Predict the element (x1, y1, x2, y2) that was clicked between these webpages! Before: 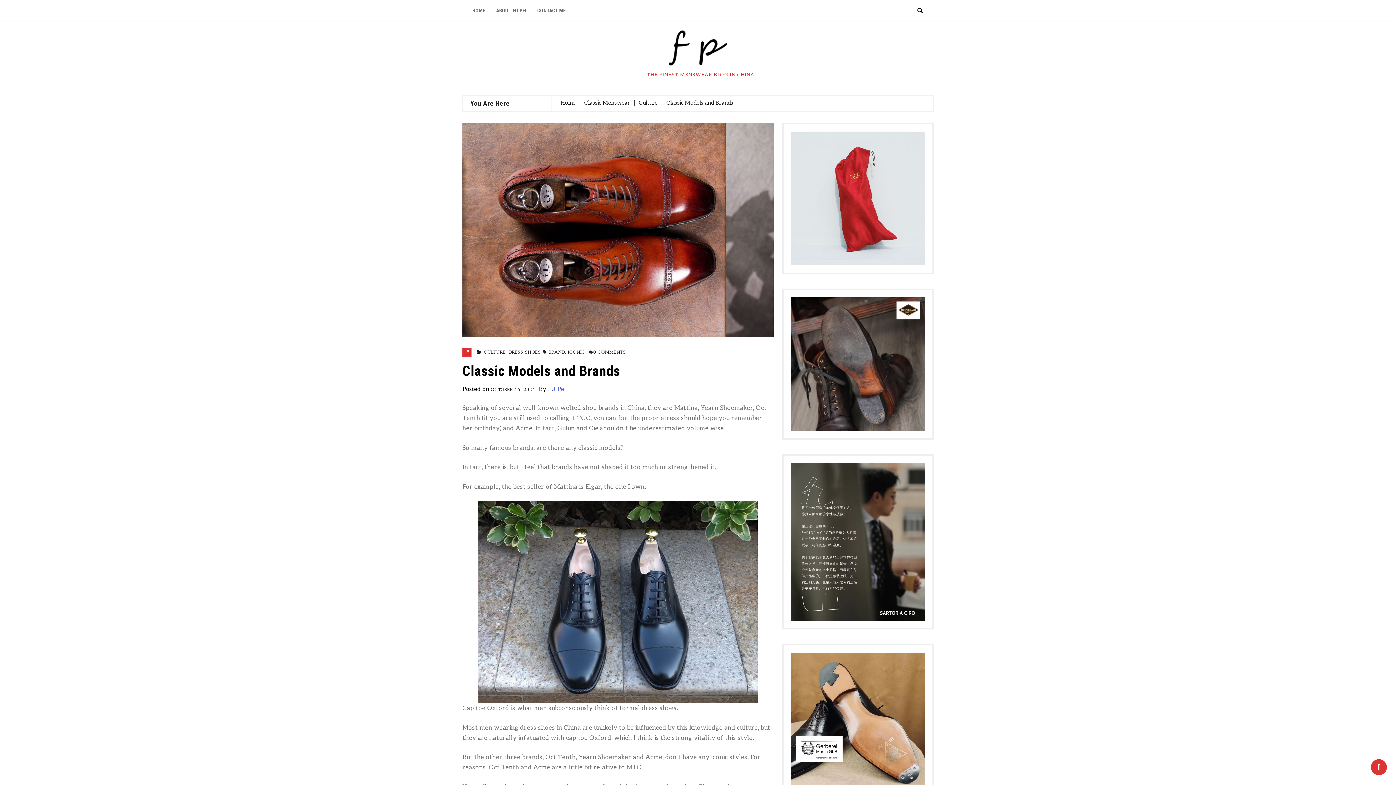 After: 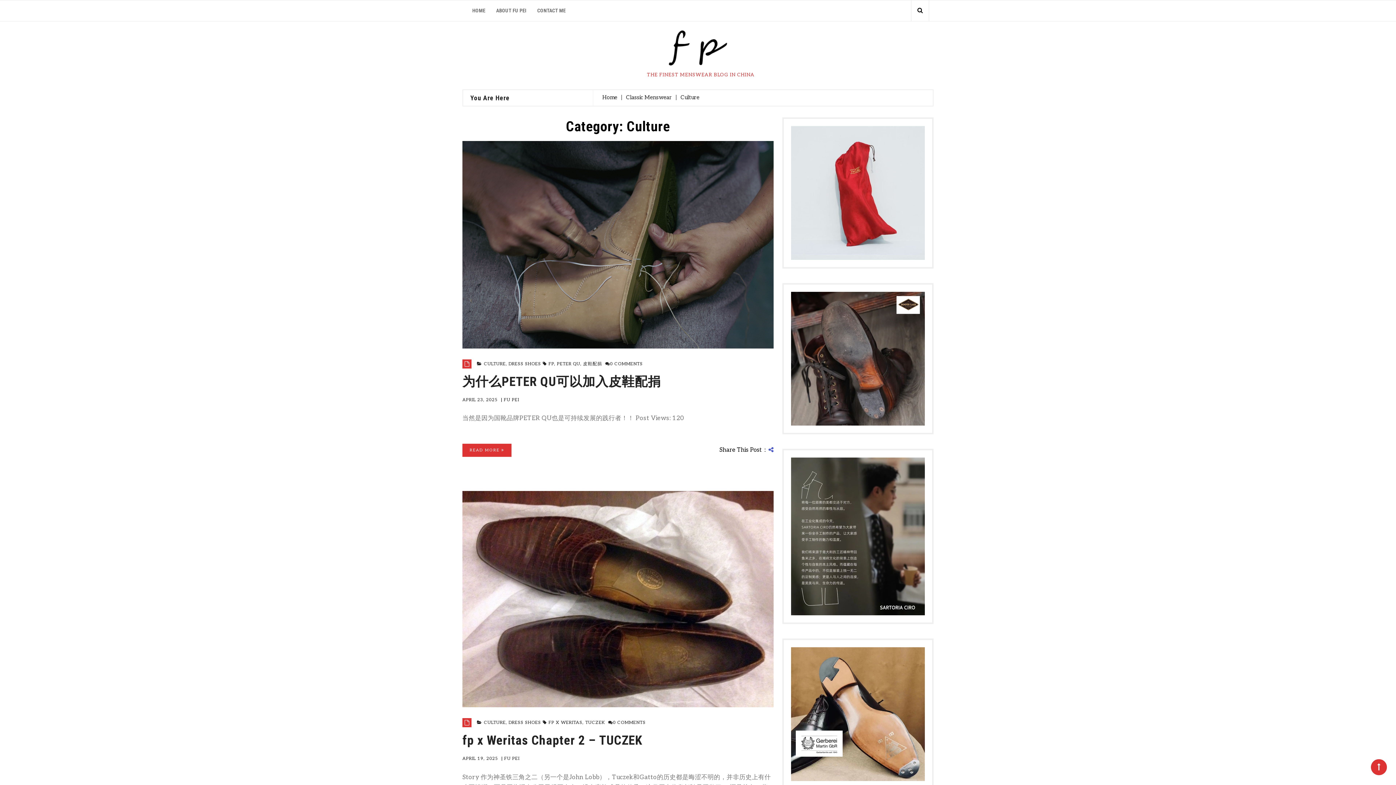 Action: label: CULTURE bbox: (484, 344, 505, 361)